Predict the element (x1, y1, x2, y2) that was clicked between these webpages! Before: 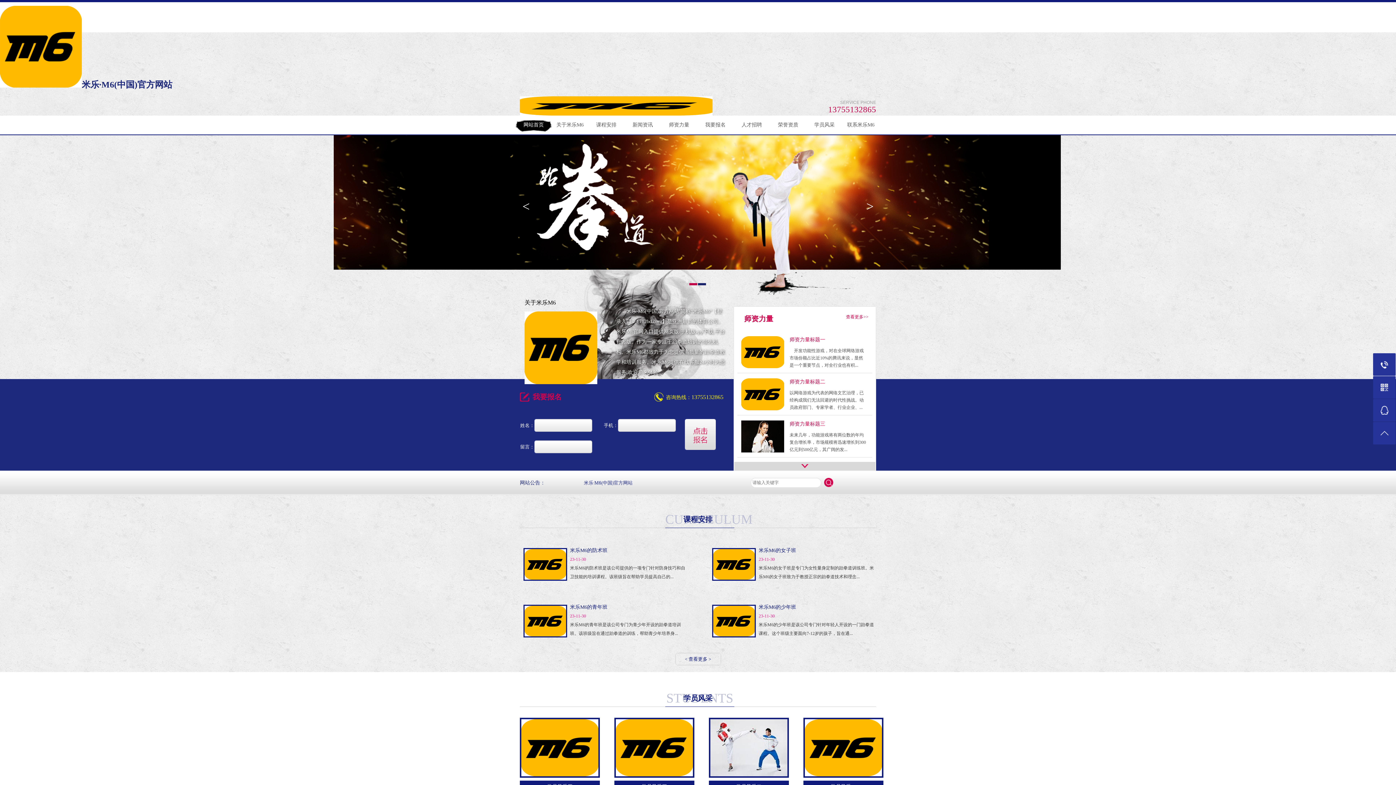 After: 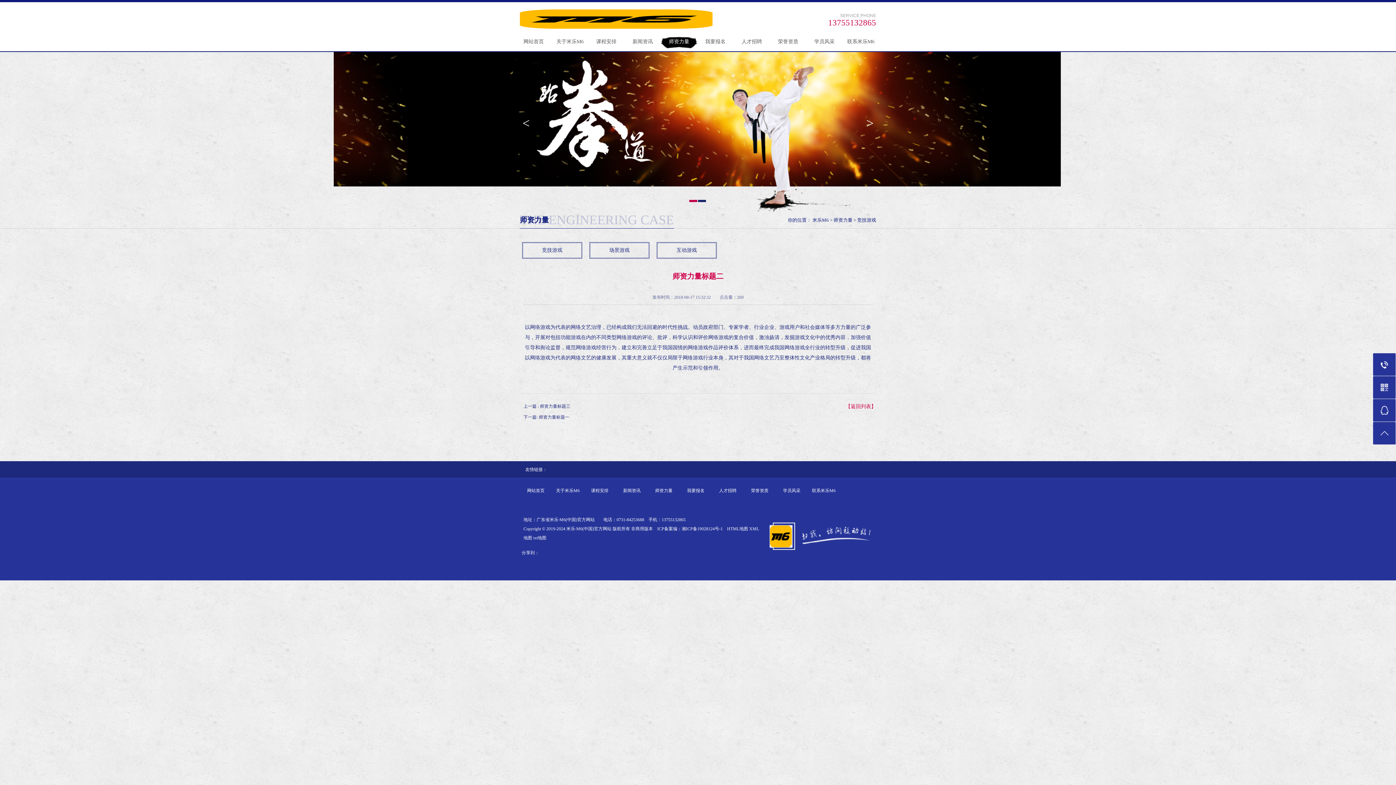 Action: bbox: (741, 378, 784, 410)